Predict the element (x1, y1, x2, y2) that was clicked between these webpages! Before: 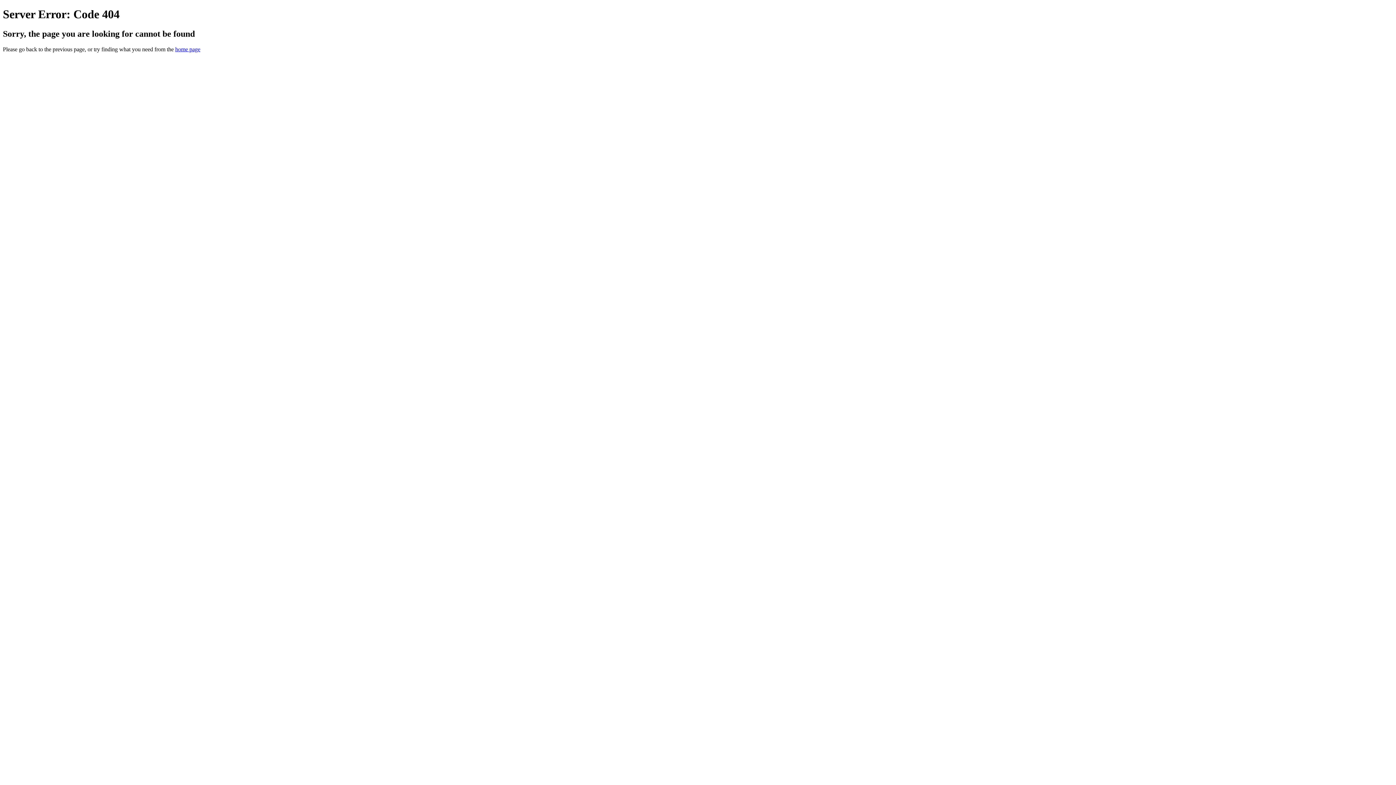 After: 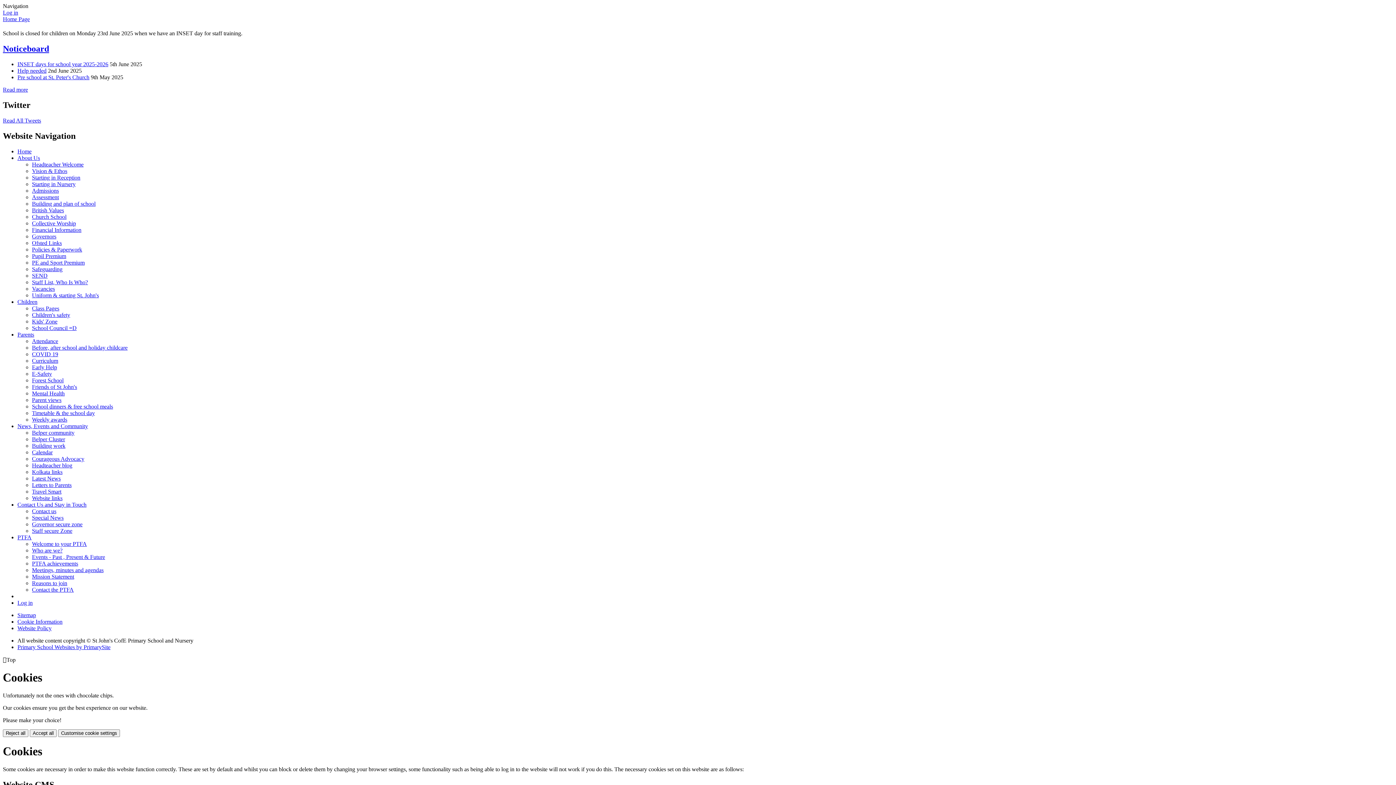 Action: bbox: (175, 46, 200, 52) label: home page